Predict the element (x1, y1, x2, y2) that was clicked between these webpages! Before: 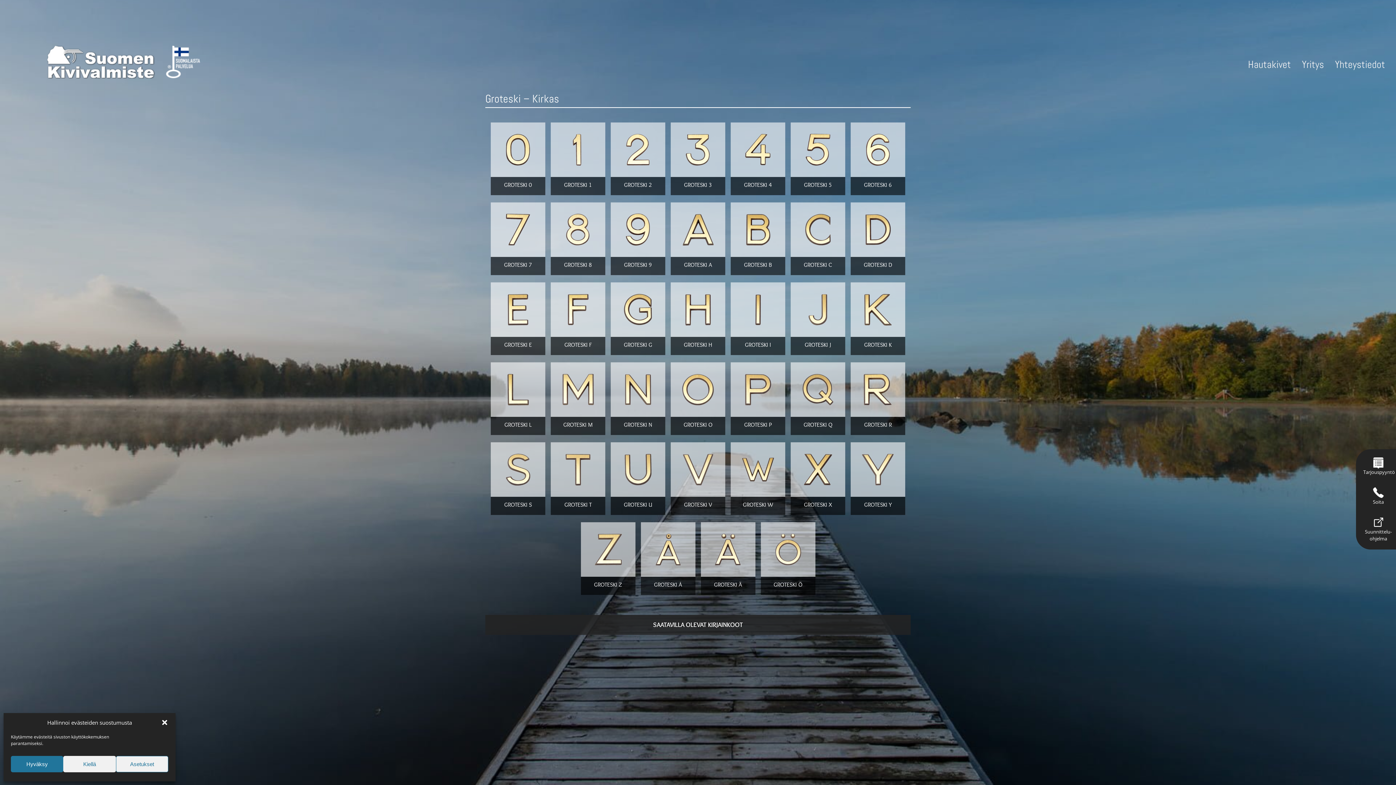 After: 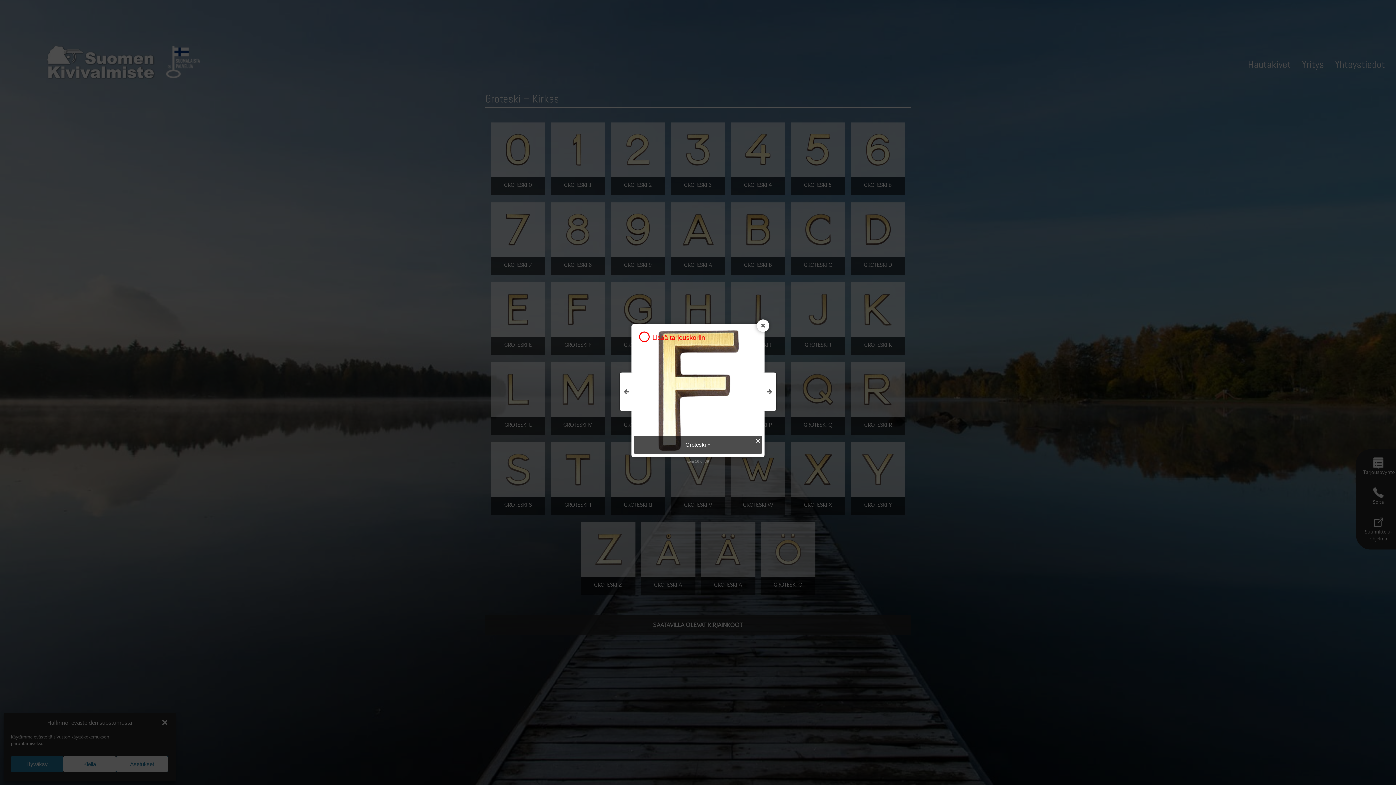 Action: bbox: (550, 282, 605, 336)